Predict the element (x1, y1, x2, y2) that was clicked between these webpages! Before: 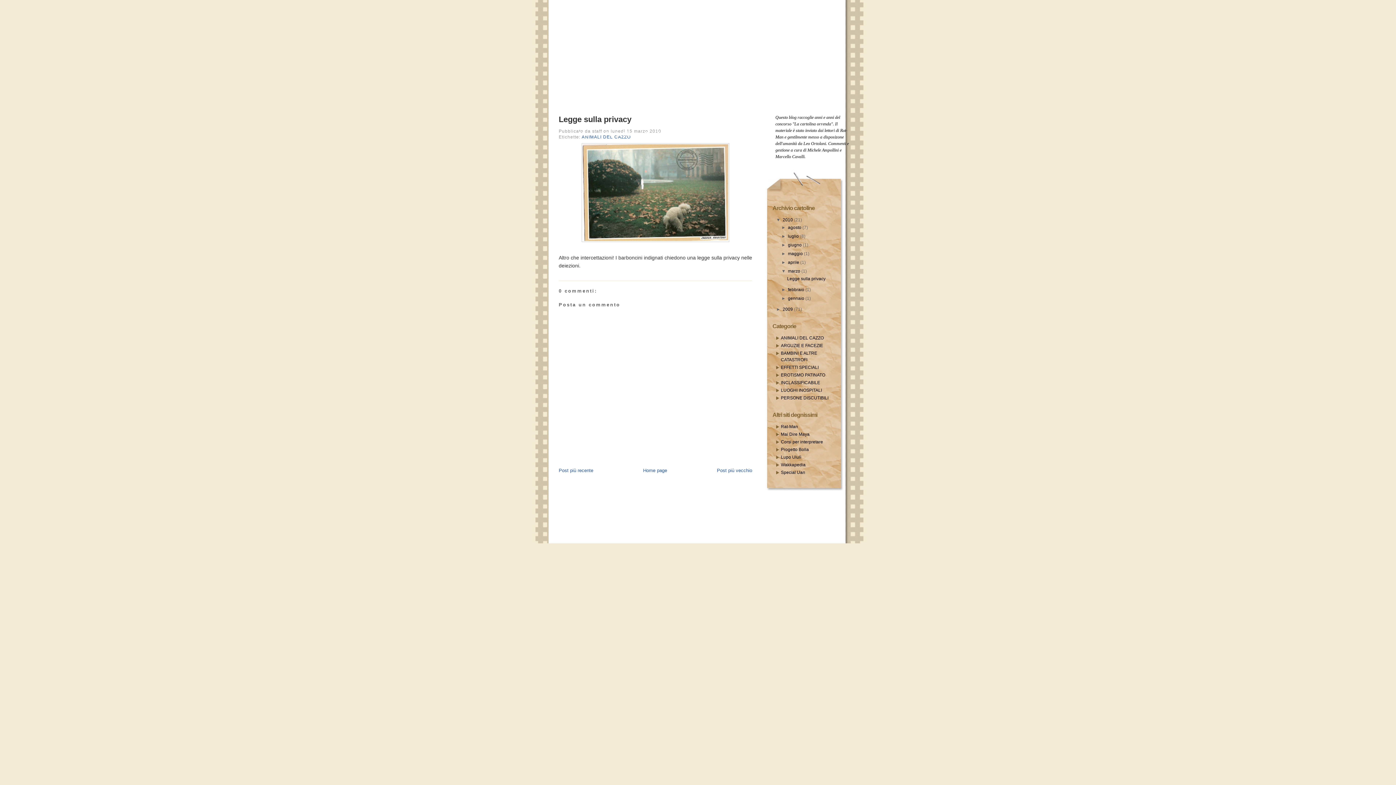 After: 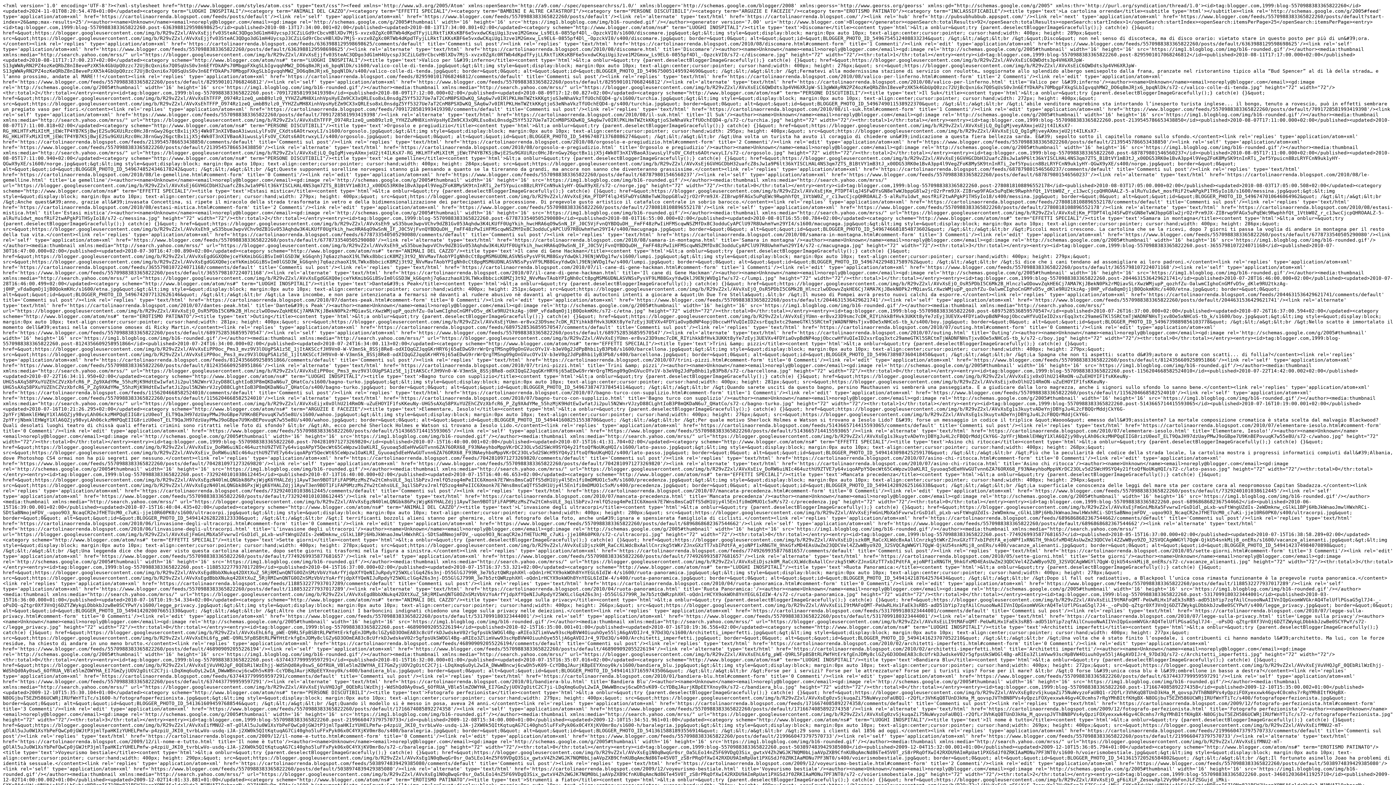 Action: bbox: (1288, 98, 1305, 104)